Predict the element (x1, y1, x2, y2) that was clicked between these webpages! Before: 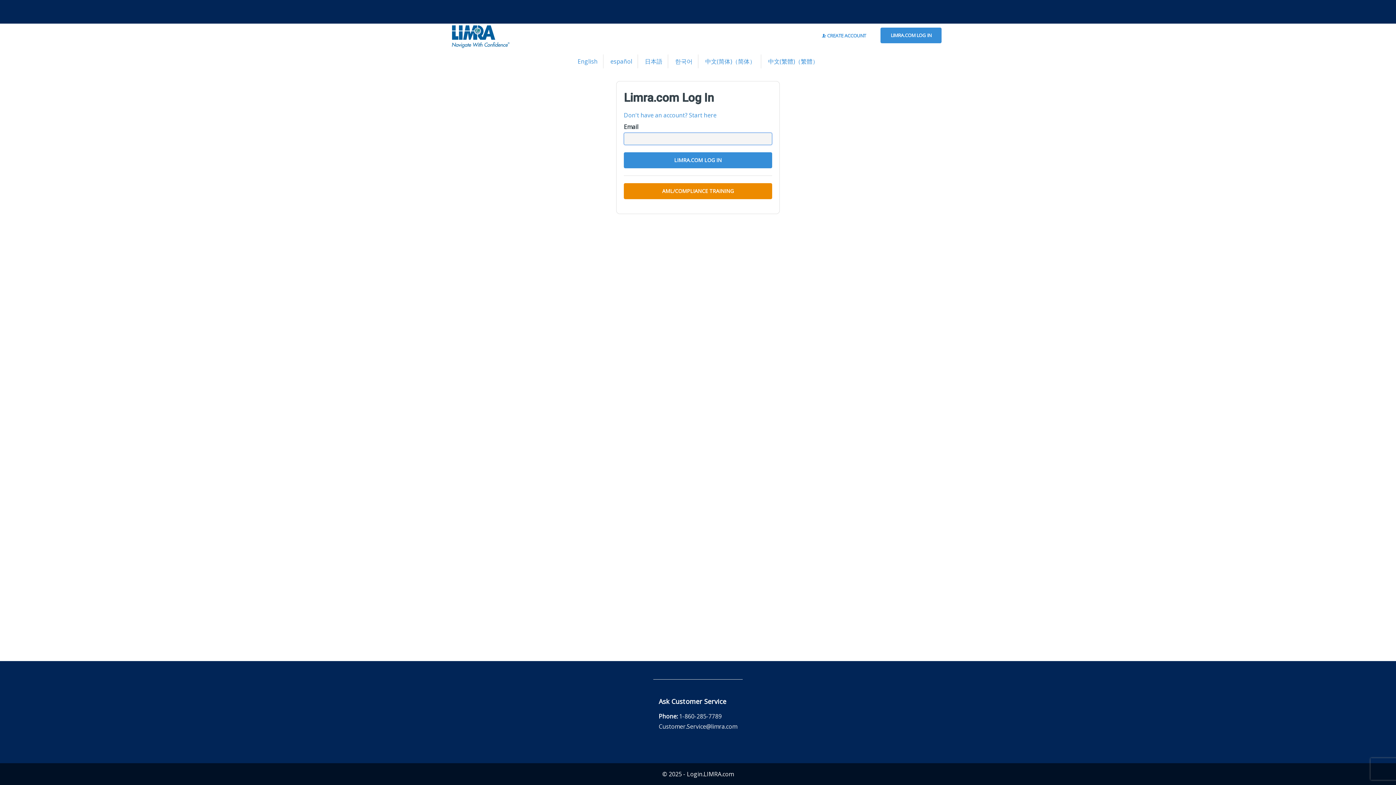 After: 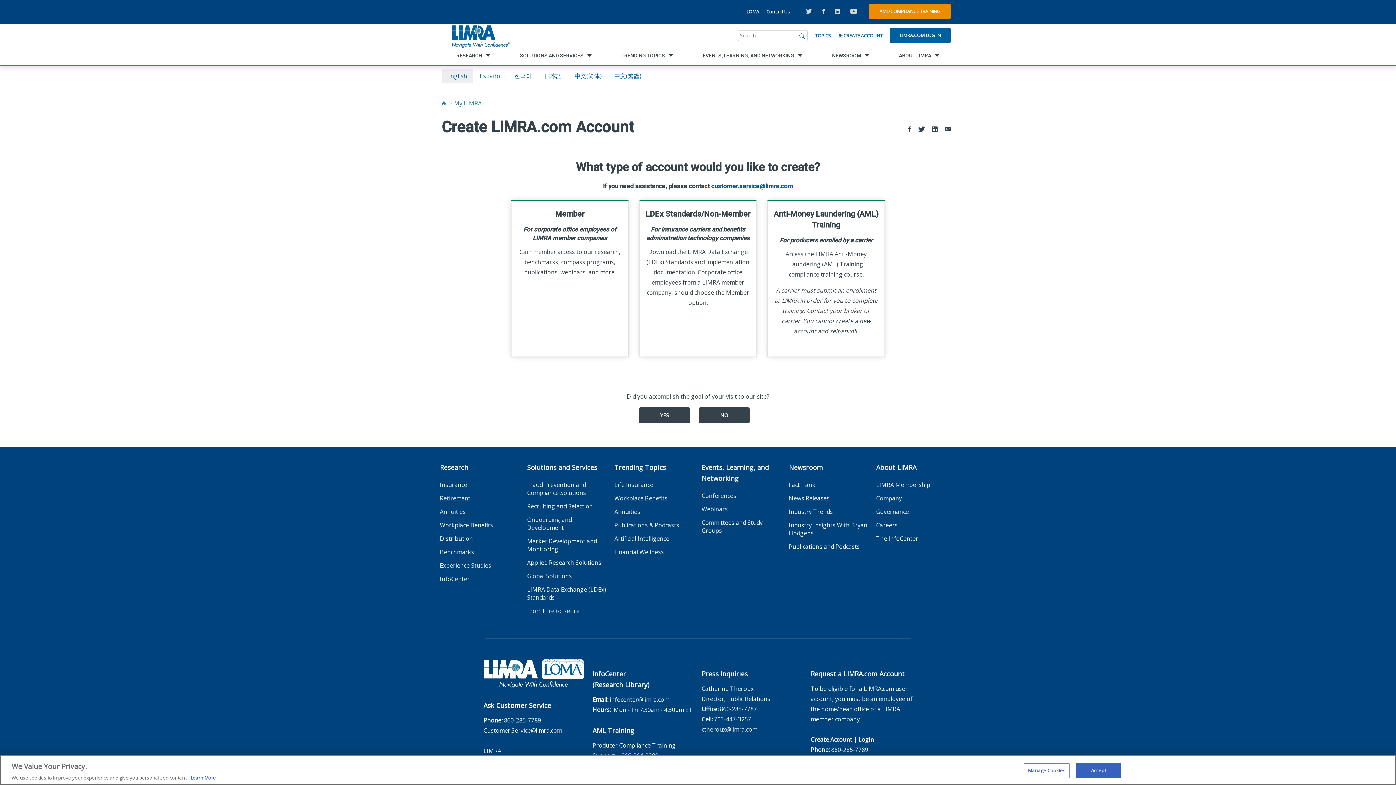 Action: bbox: (822, 32, 866, 38) label:  CREATE ACCOUNT